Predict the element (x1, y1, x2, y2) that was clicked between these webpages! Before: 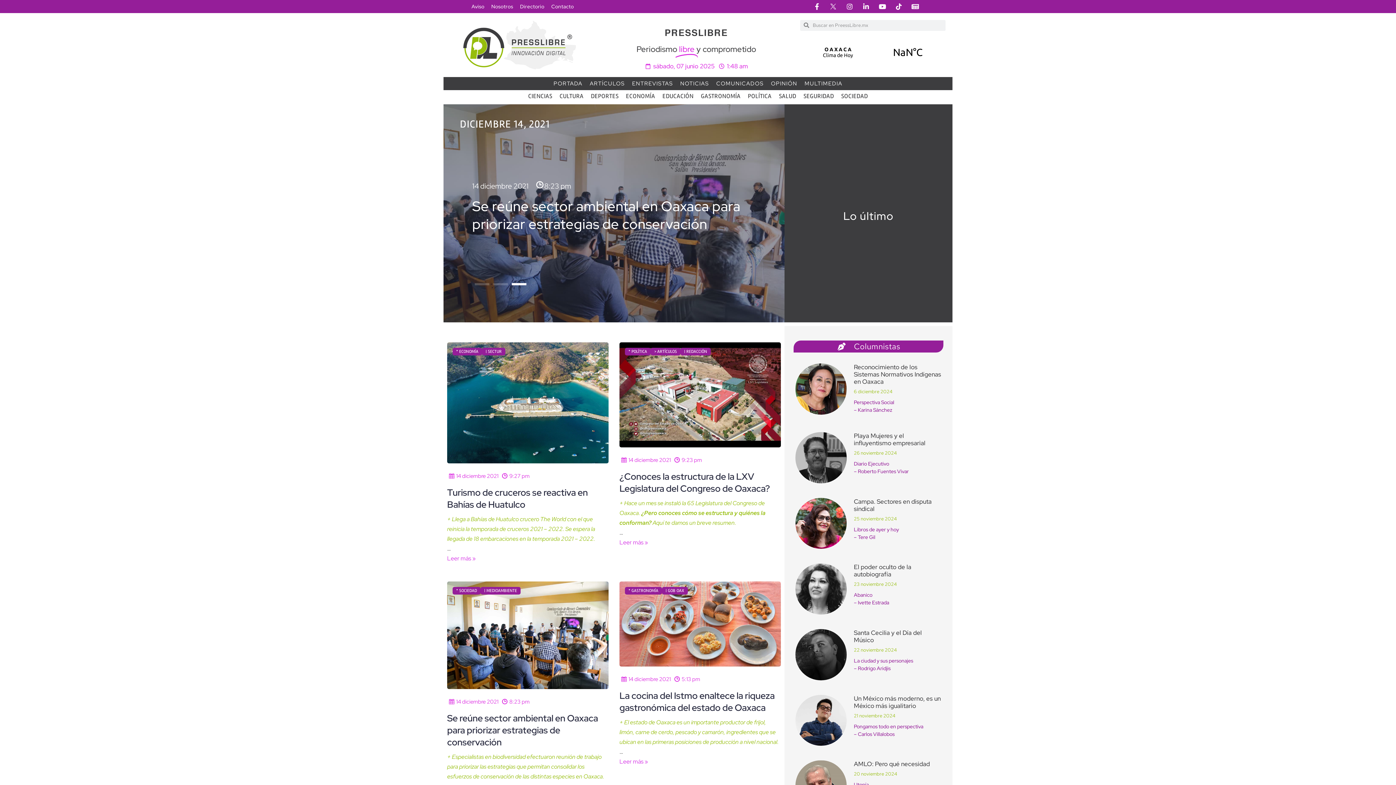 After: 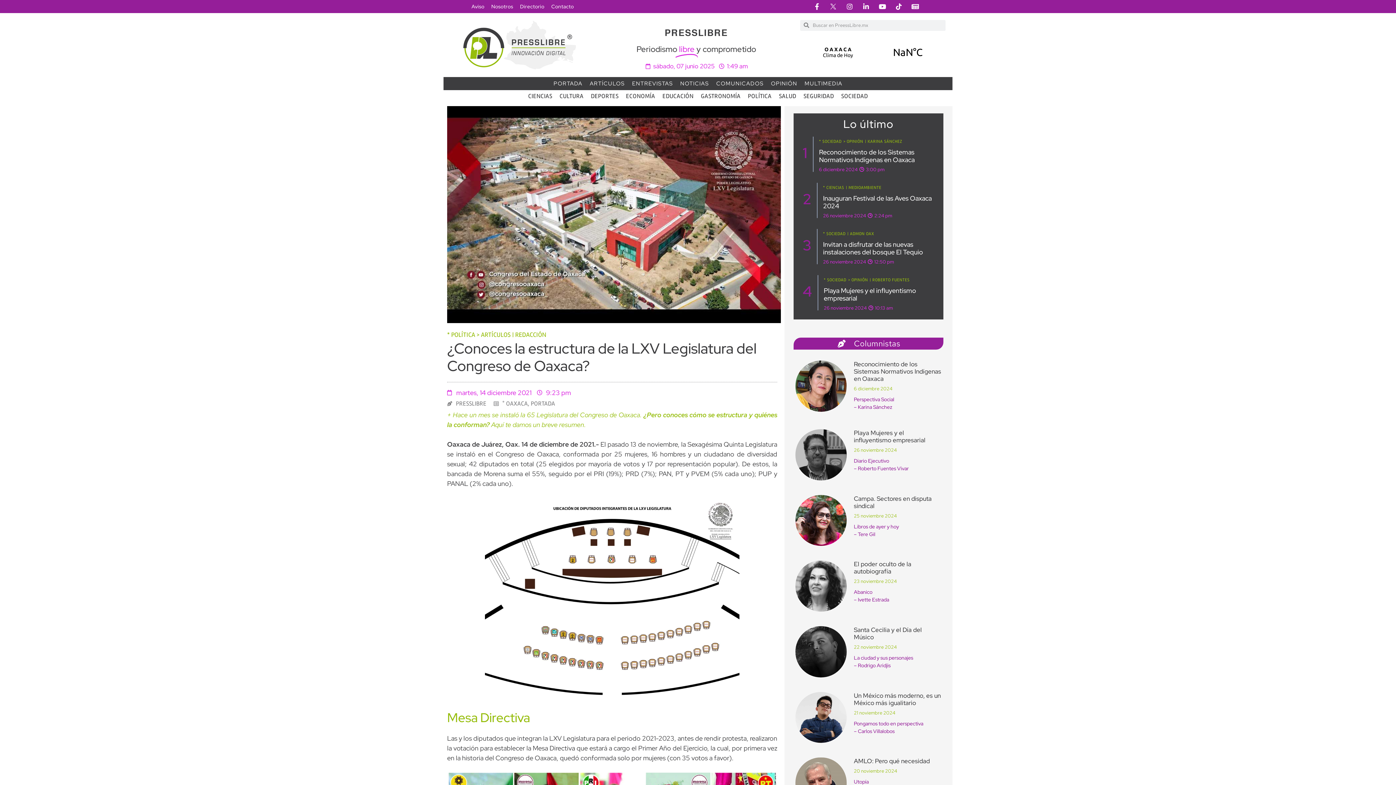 Action: label: ¿Conoces la estructura de la LXV Legislatura del Congreso de Oaxaca? bbox: (619, 470, 770, 494)